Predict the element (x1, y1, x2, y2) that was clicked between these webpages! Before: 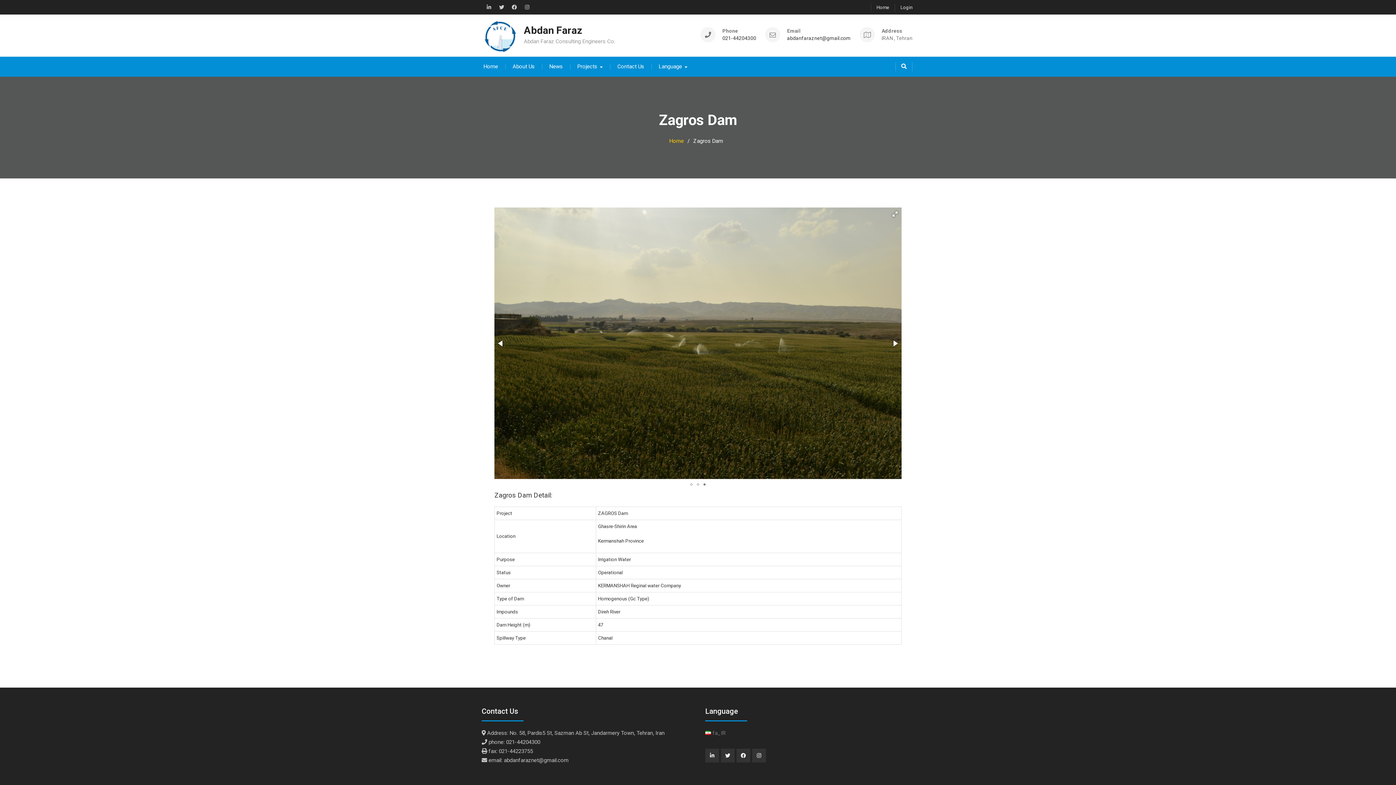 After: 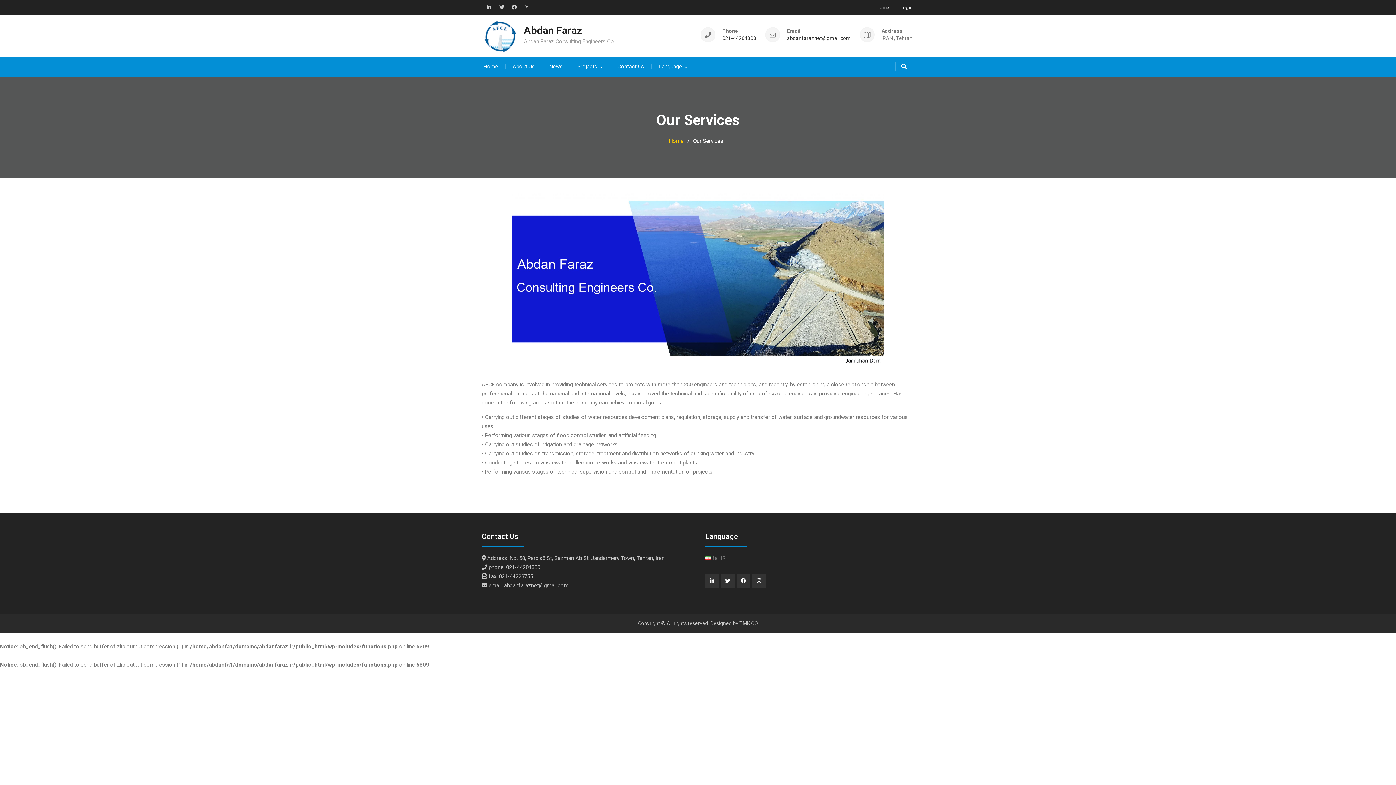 Action: bbox: (577, 62, 602, 71) label: Projects